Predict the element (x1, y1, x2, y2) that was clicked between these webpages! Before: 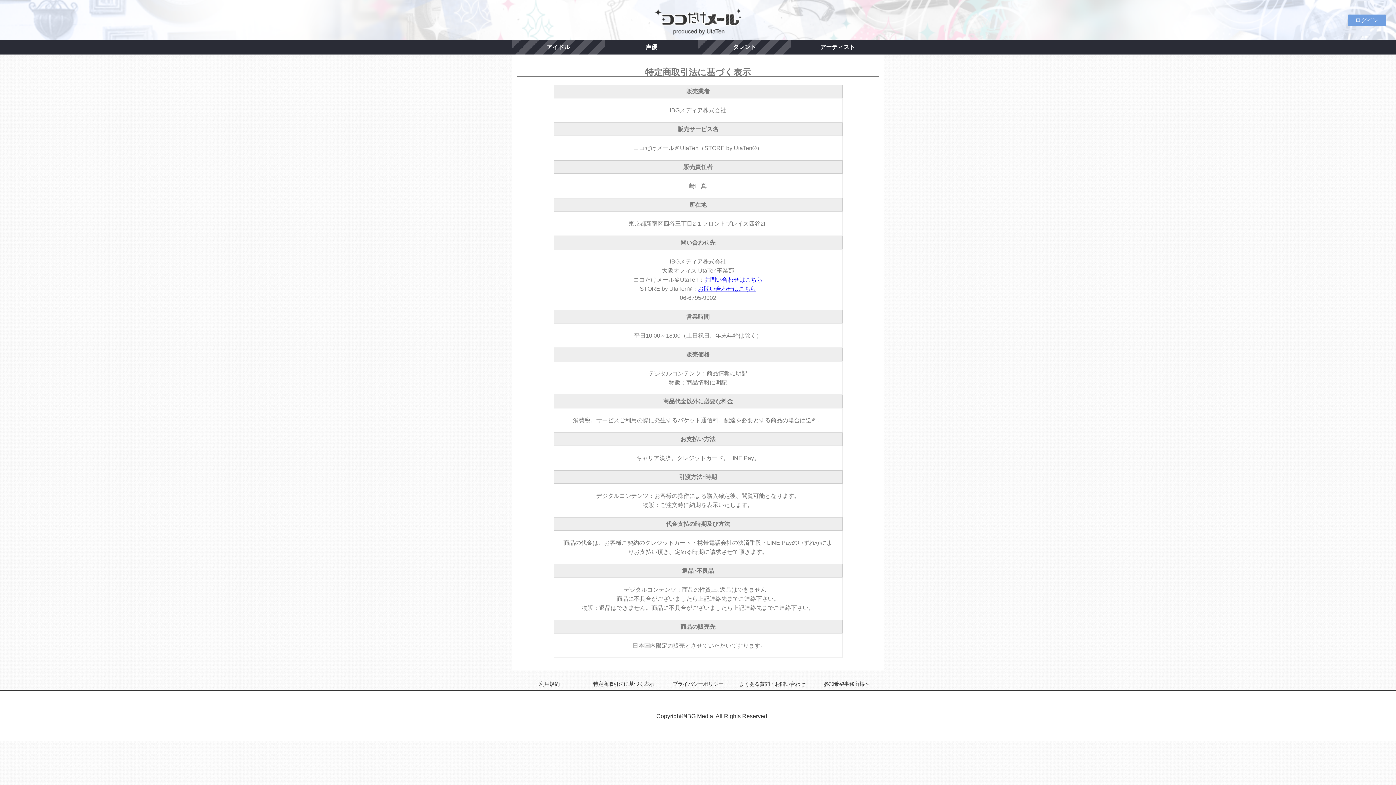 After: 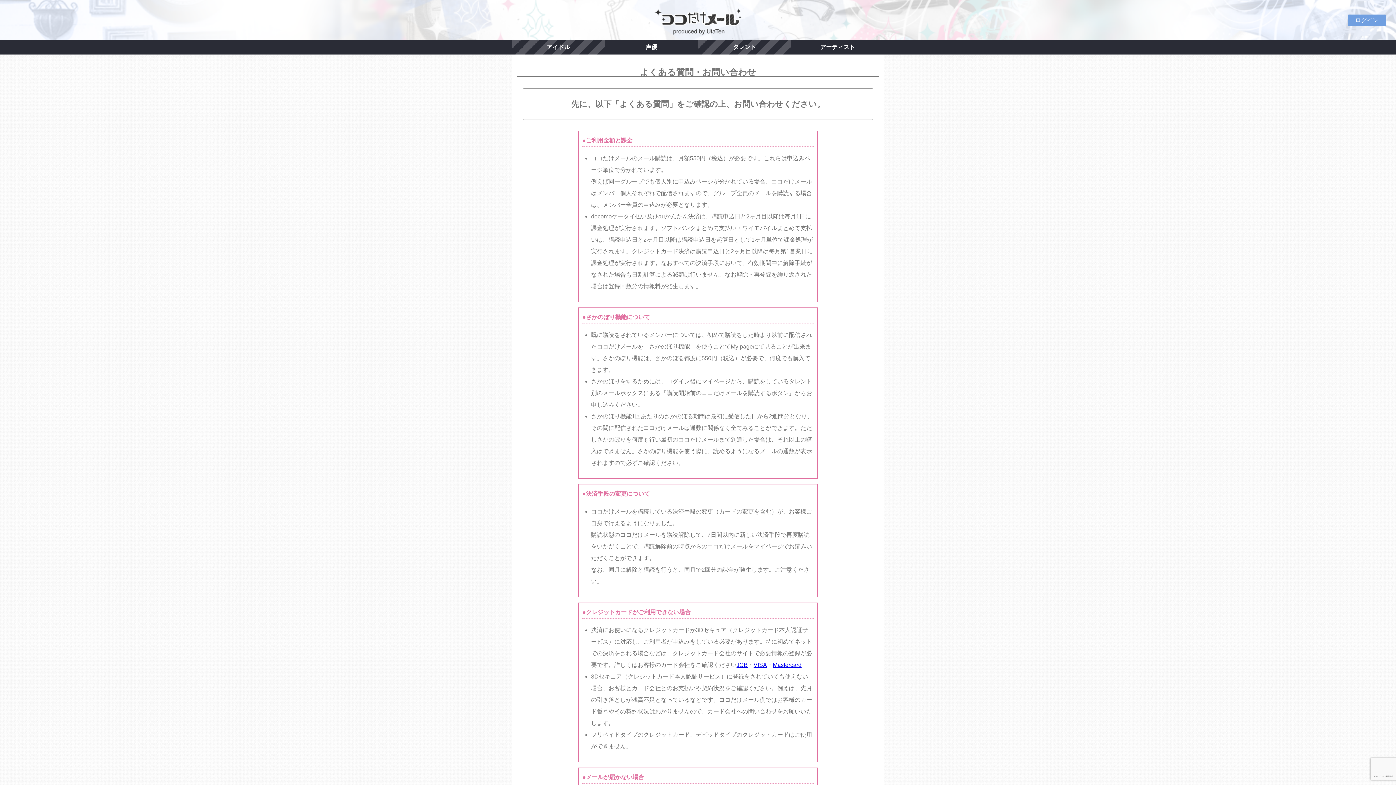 Action: label: お問い合わせはこちら bbox: (704, 276, 762, 282)